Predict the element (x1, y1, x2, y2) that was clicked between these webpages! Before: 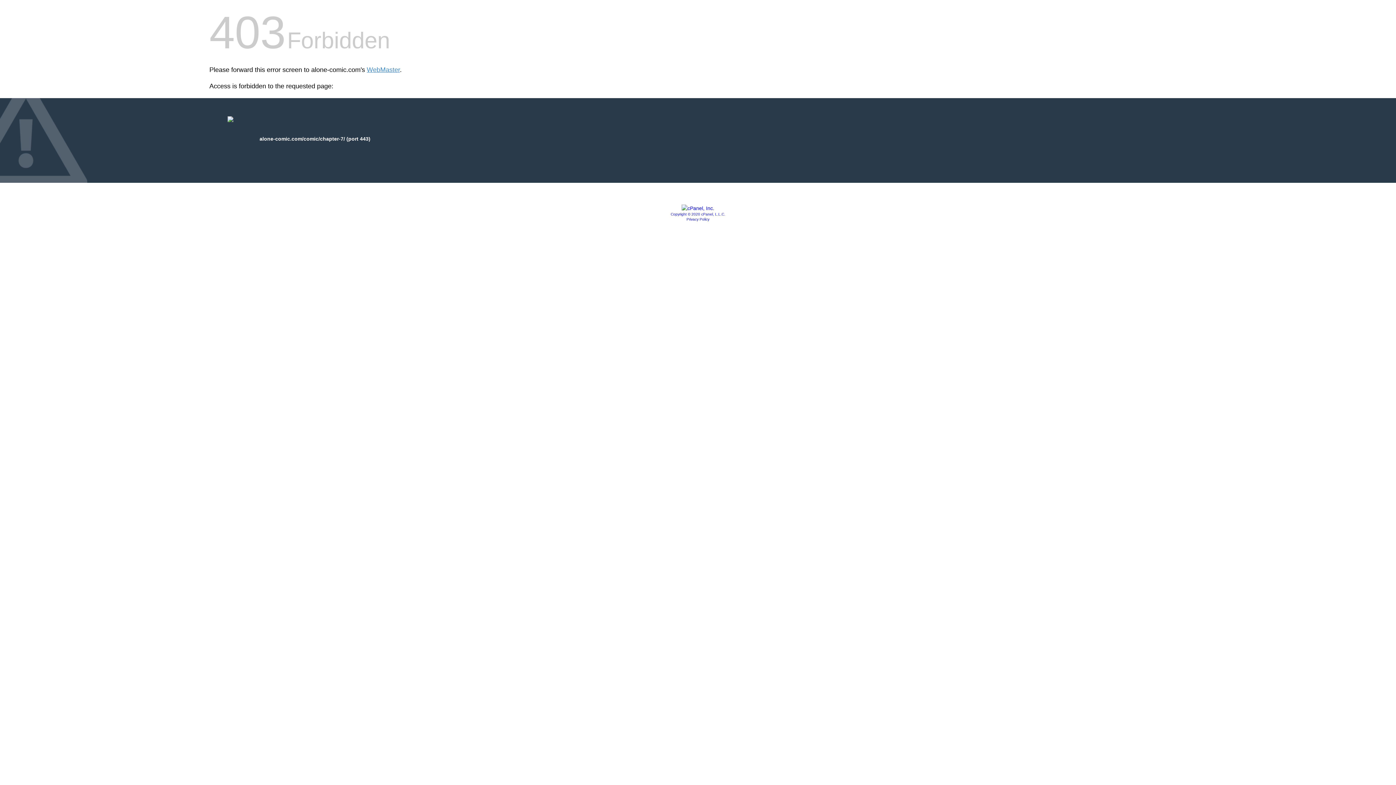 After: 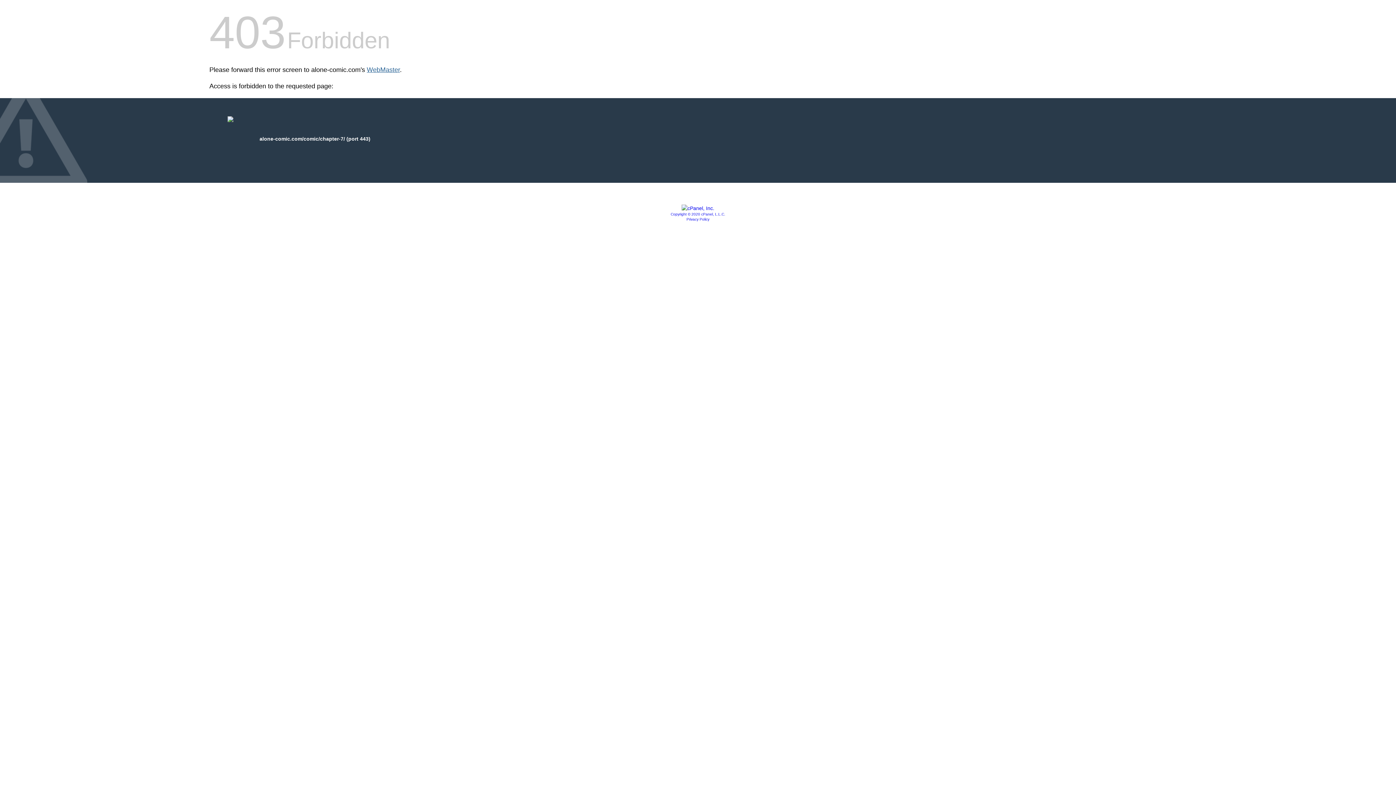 Action: label: WebMaster bbox: (366, 66, 400, 73)